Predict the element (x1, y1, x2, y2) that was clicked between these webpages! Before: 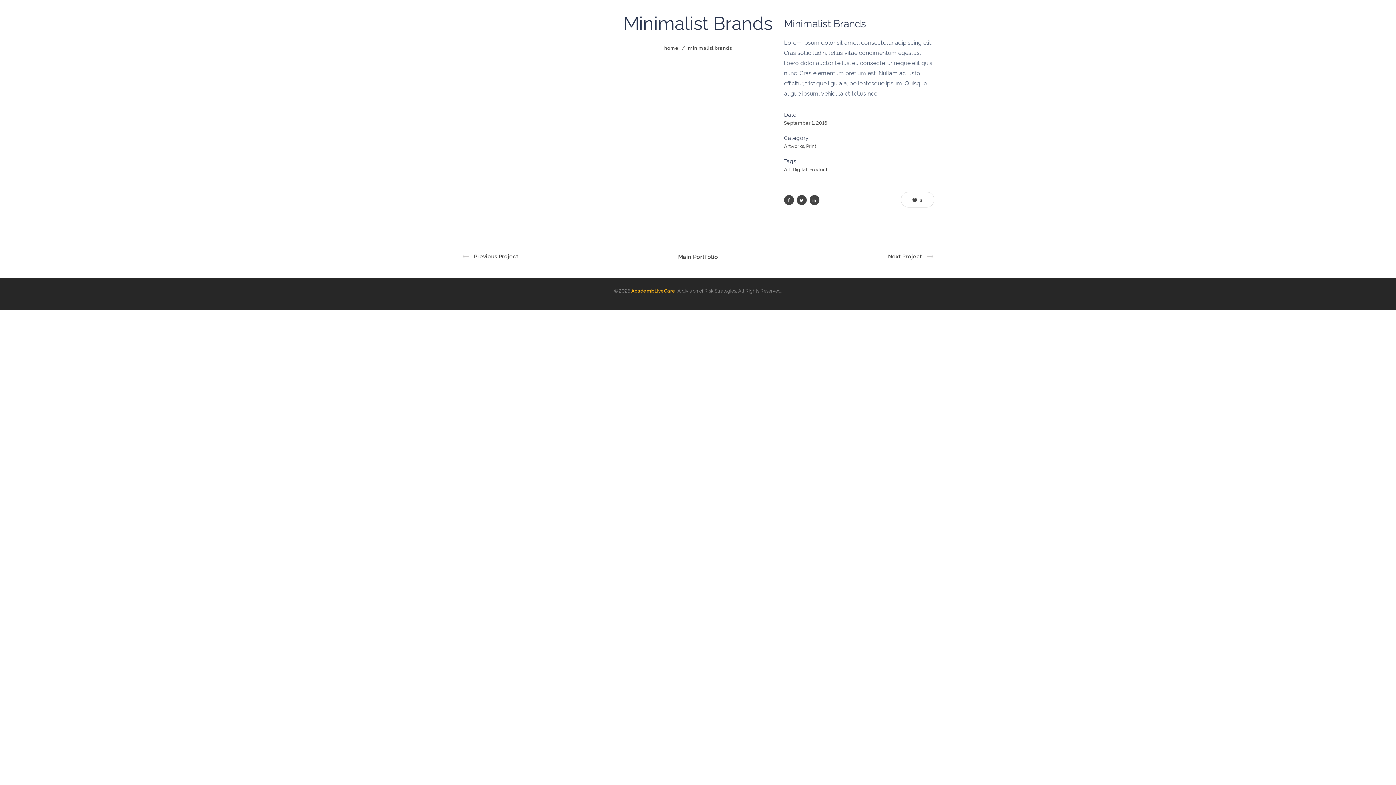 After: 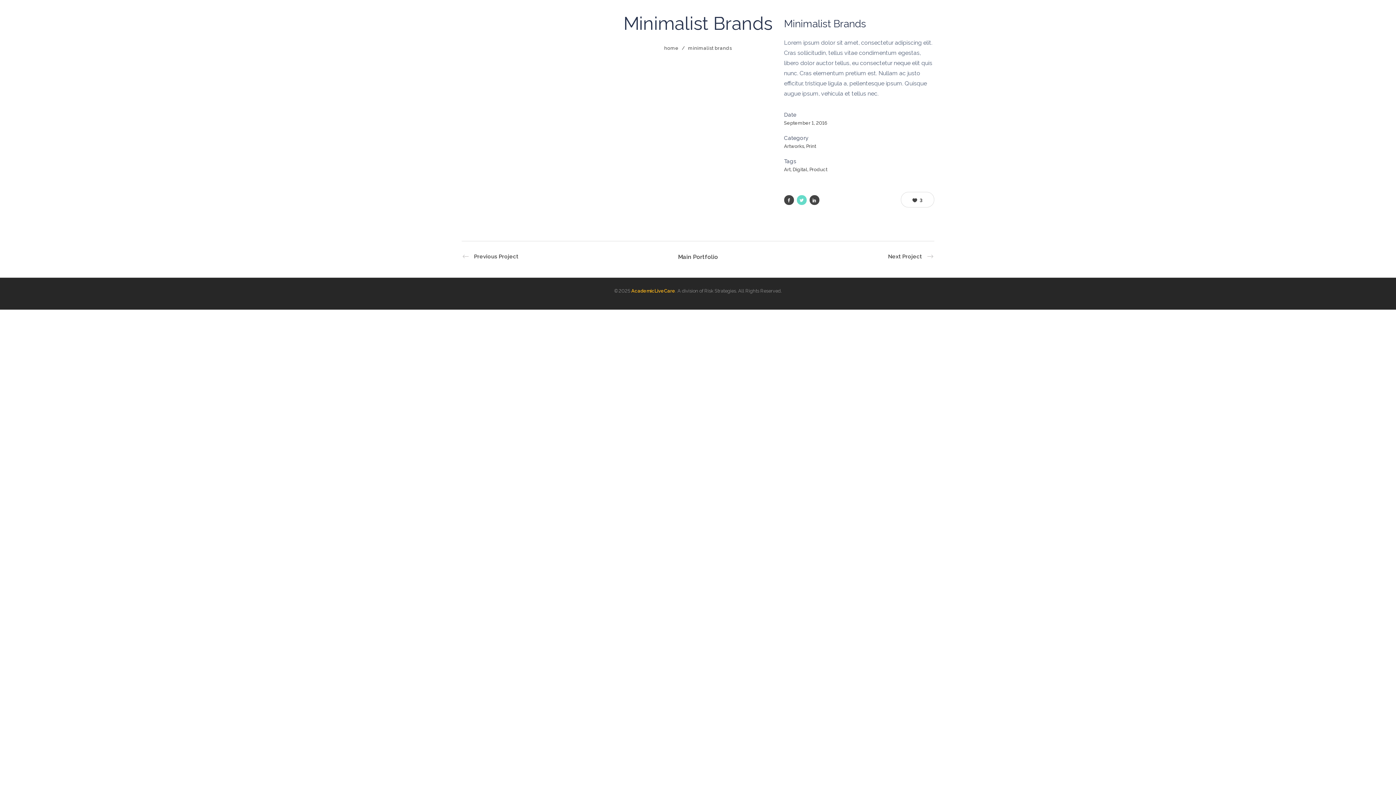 Action: bbox: (796, 195, 806, 205)